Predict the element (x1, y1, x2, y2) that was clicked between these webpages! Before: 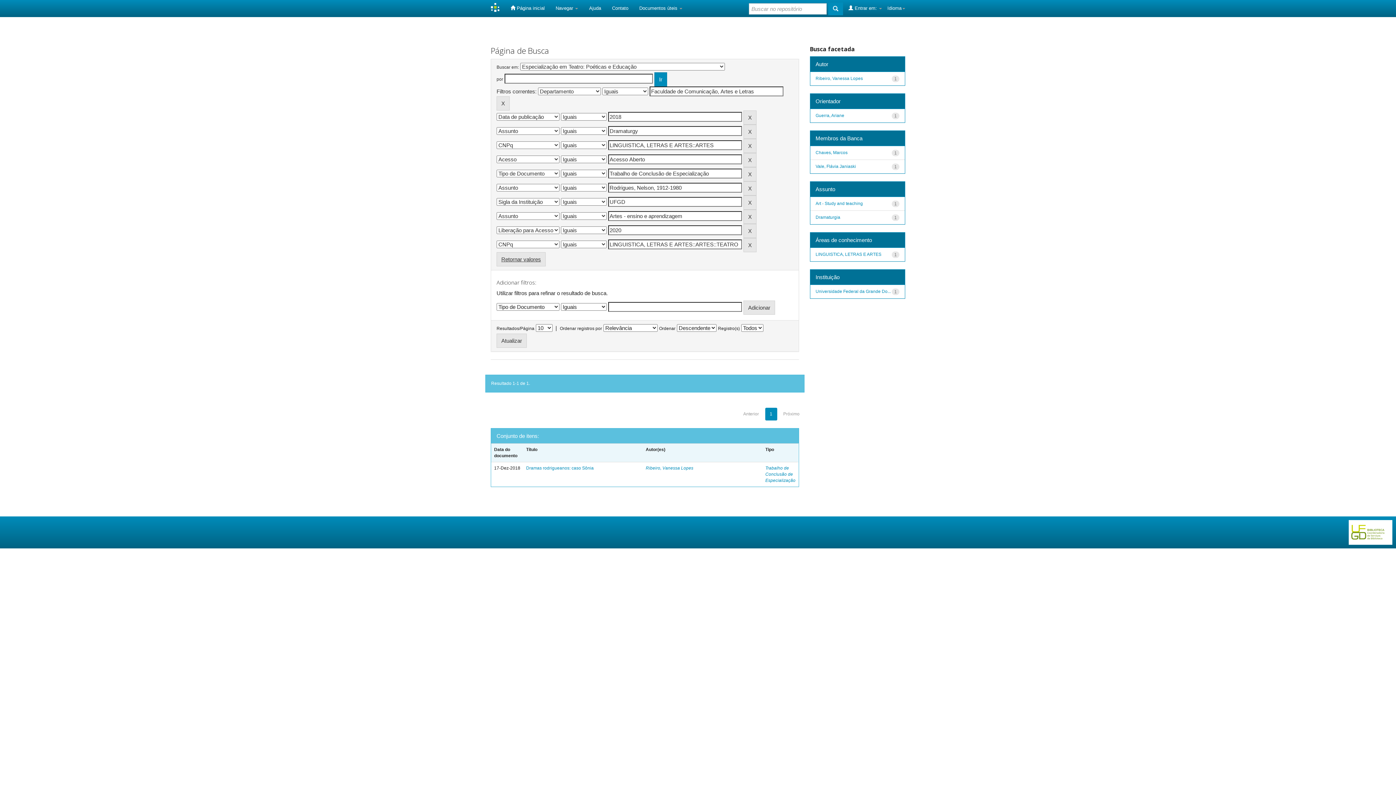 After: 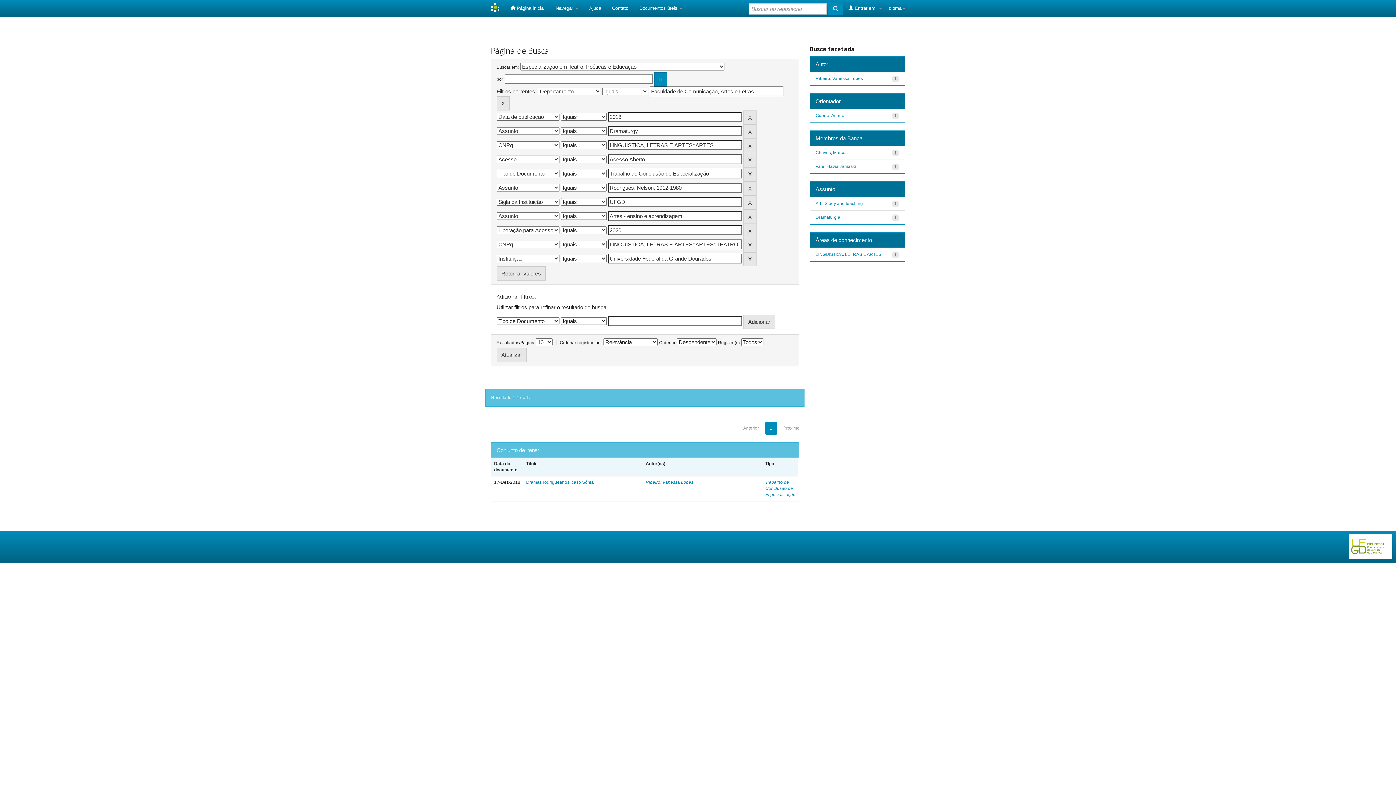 Action: label: Universidade Federal da Grande Do... bbox: (815, 288, 891, 294)